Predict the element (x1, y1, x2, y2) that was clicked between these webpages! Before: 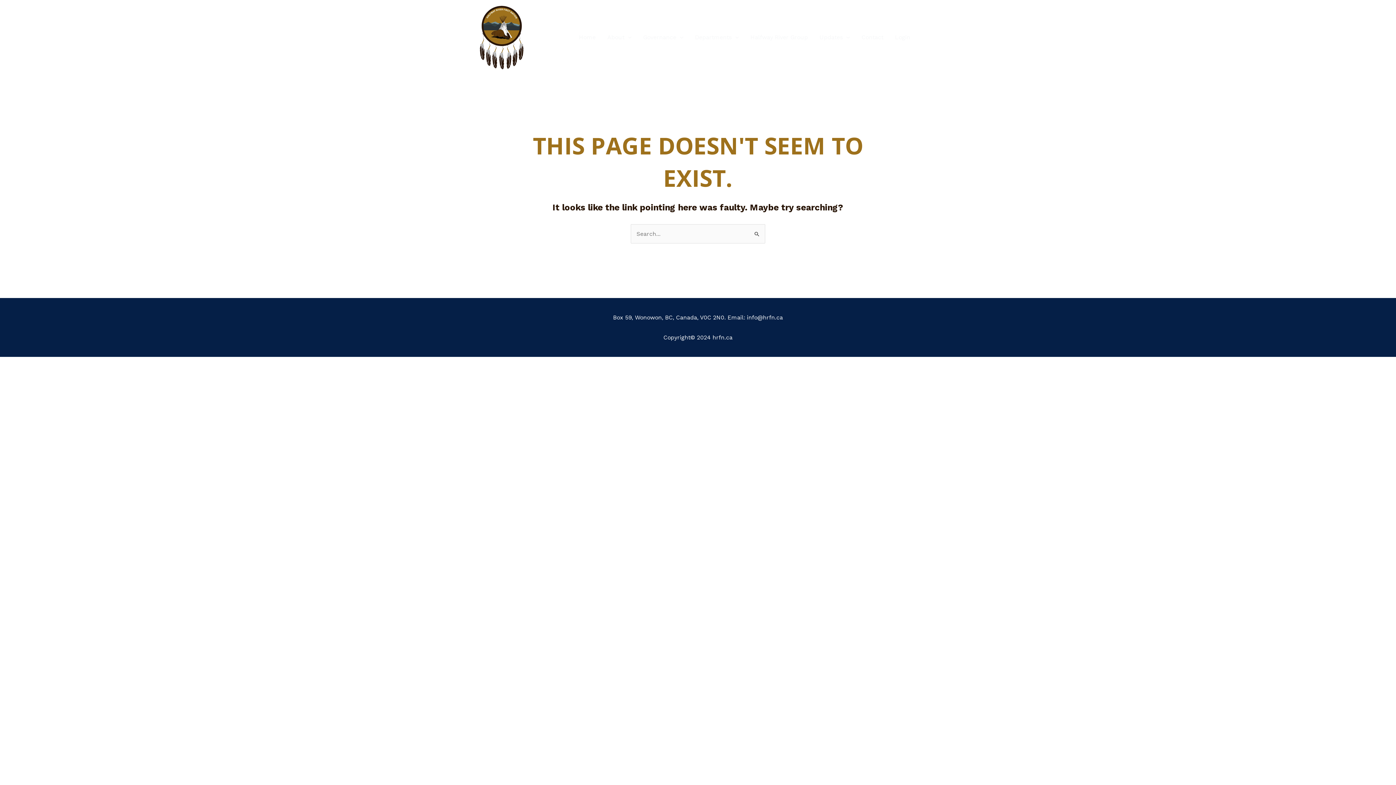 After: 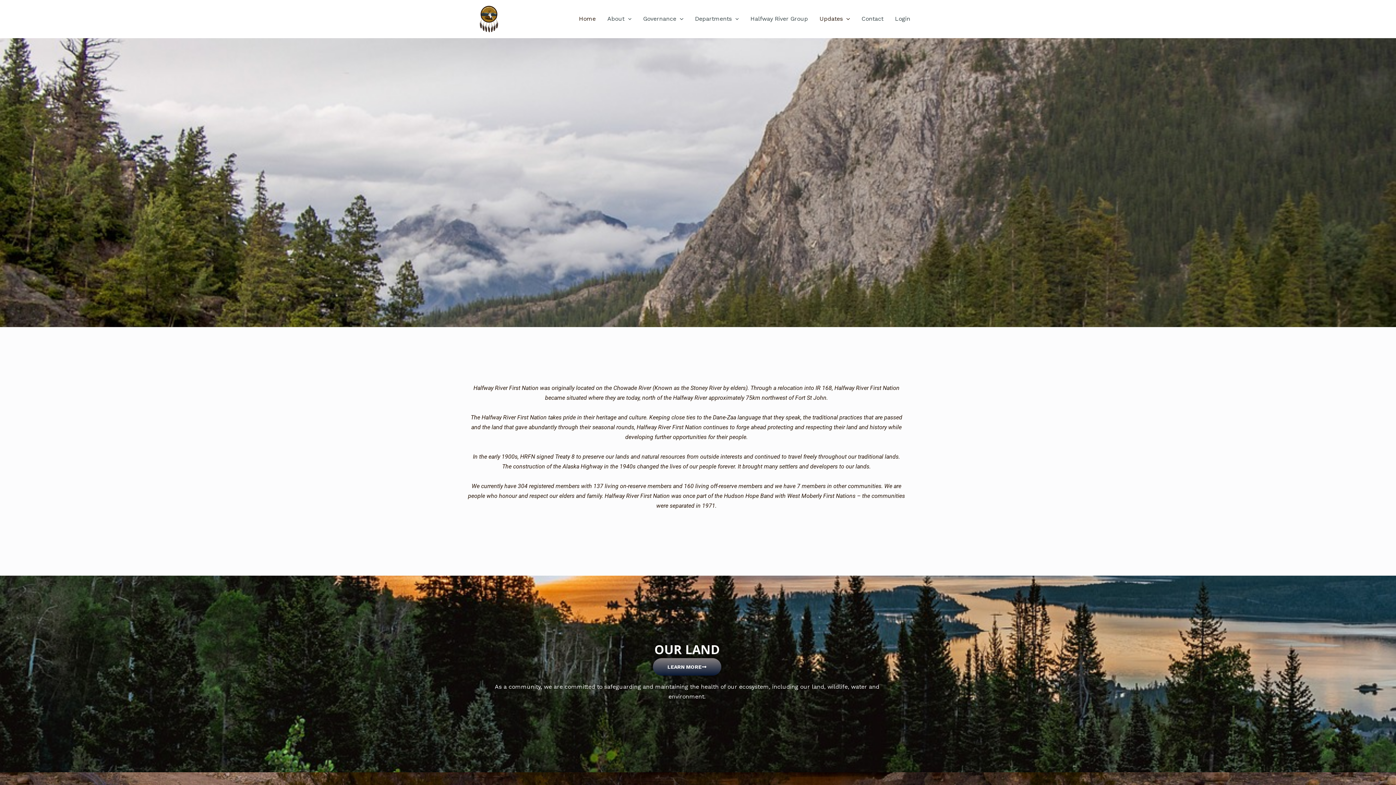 Action: bbox: (480, 33, 523, 40)